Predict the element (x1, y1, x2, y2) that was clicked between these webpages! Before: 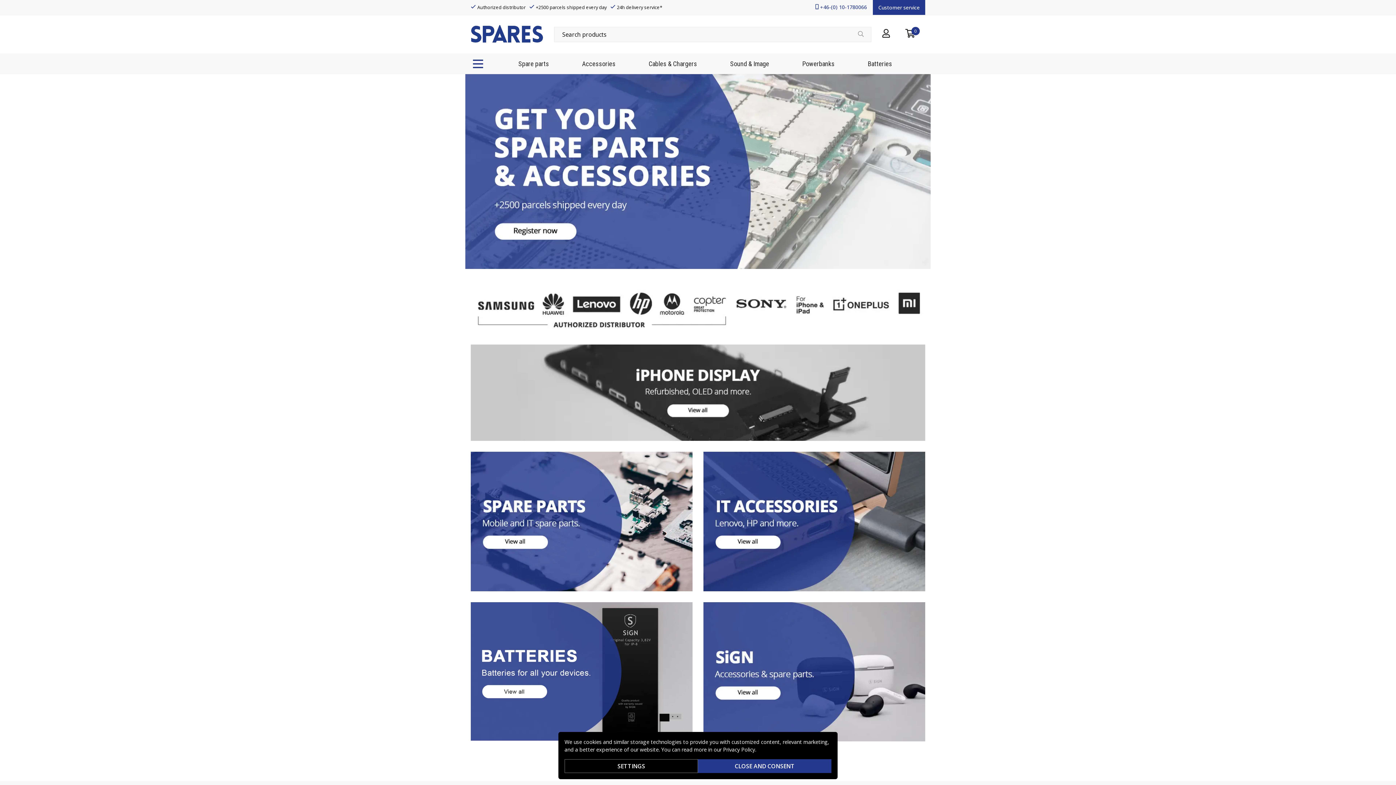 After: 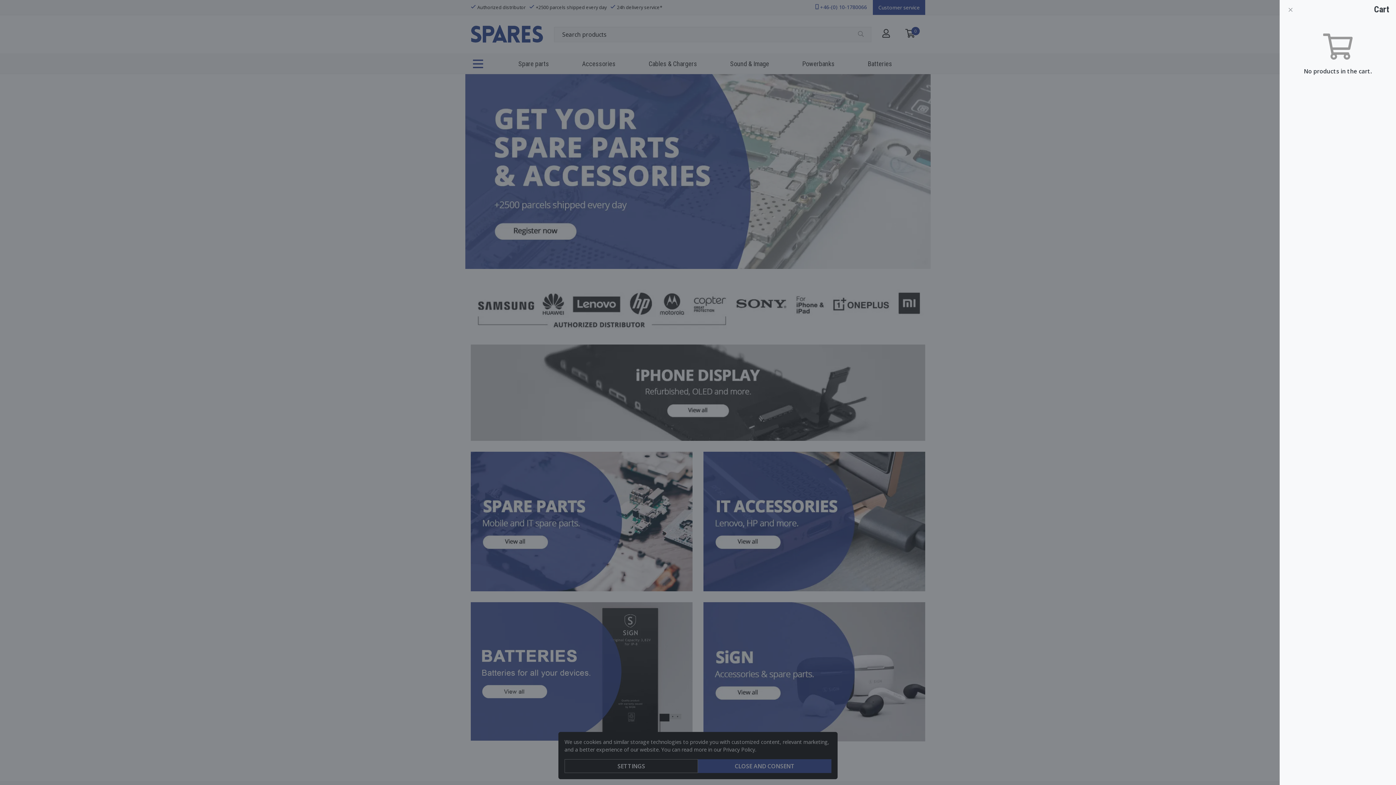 Action: bbox: (901, 29, 920, 39) label: 0